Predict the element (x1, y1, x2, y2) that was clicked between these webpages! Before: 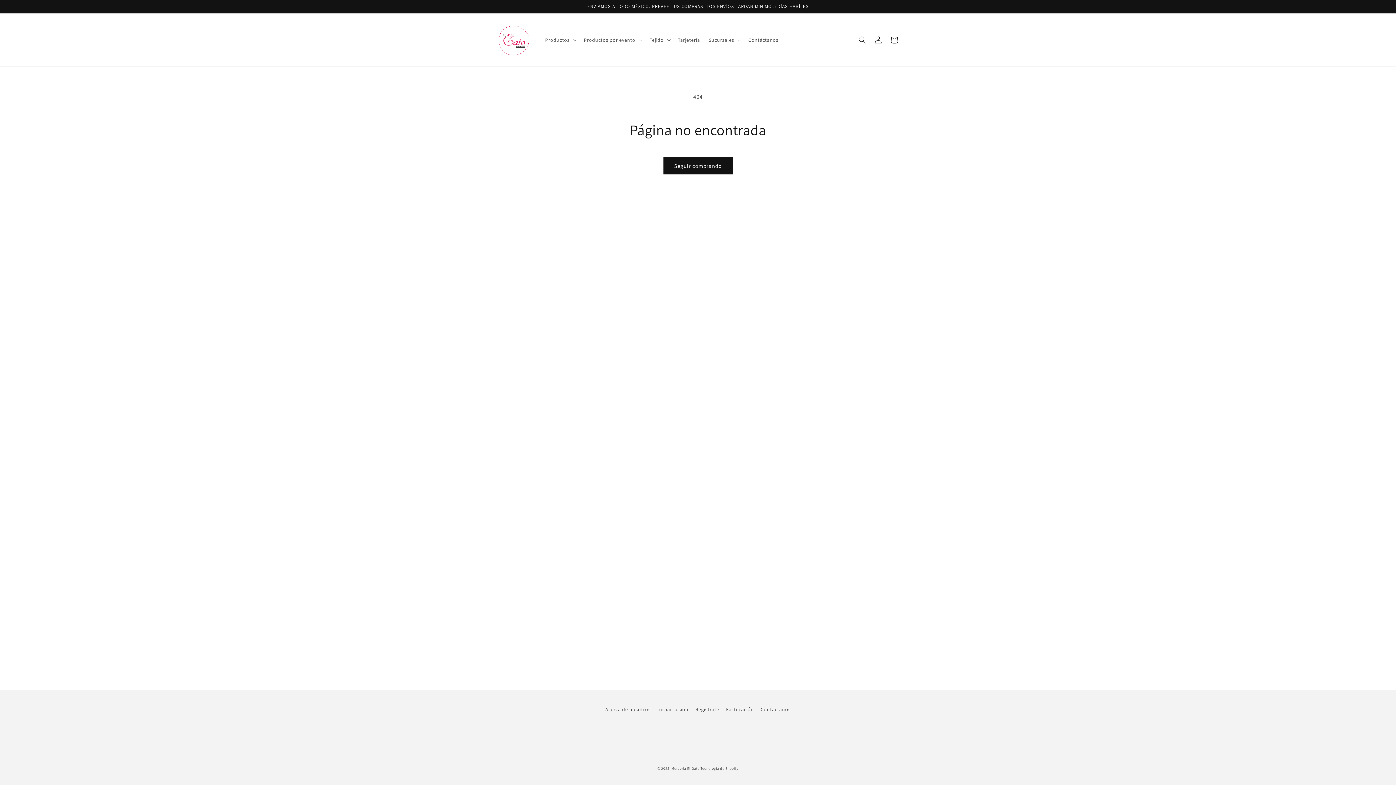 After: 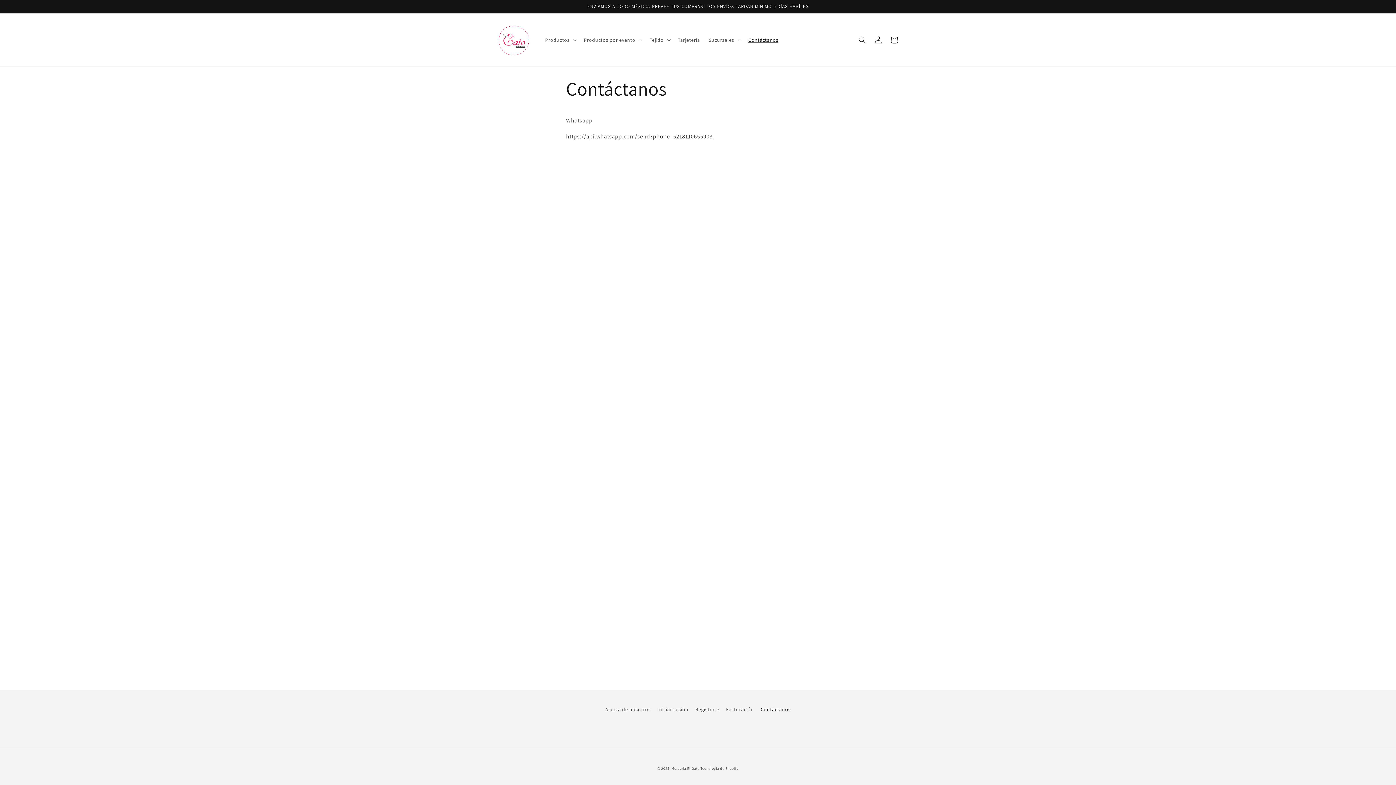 Action: label: Contáctanos bbox: (744, 32, 782, 47)